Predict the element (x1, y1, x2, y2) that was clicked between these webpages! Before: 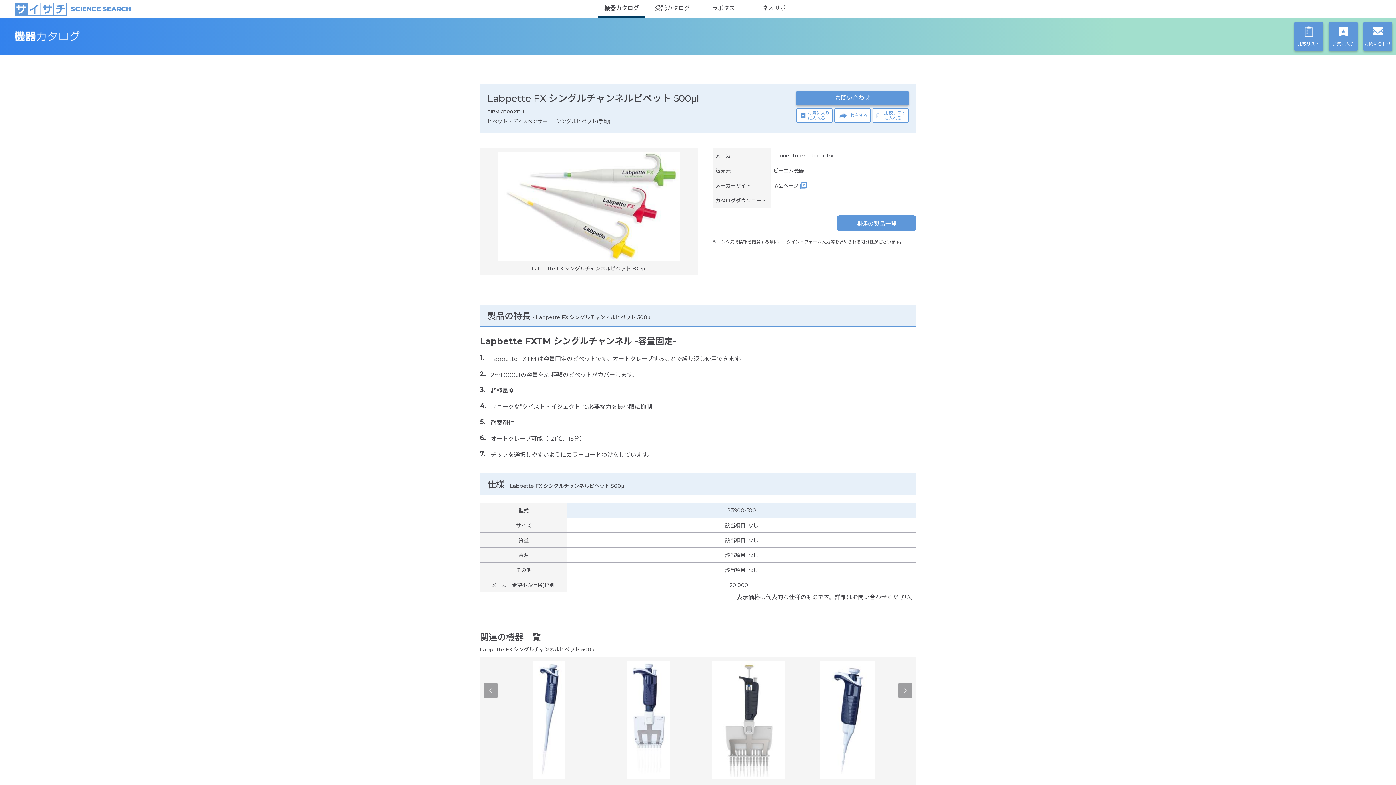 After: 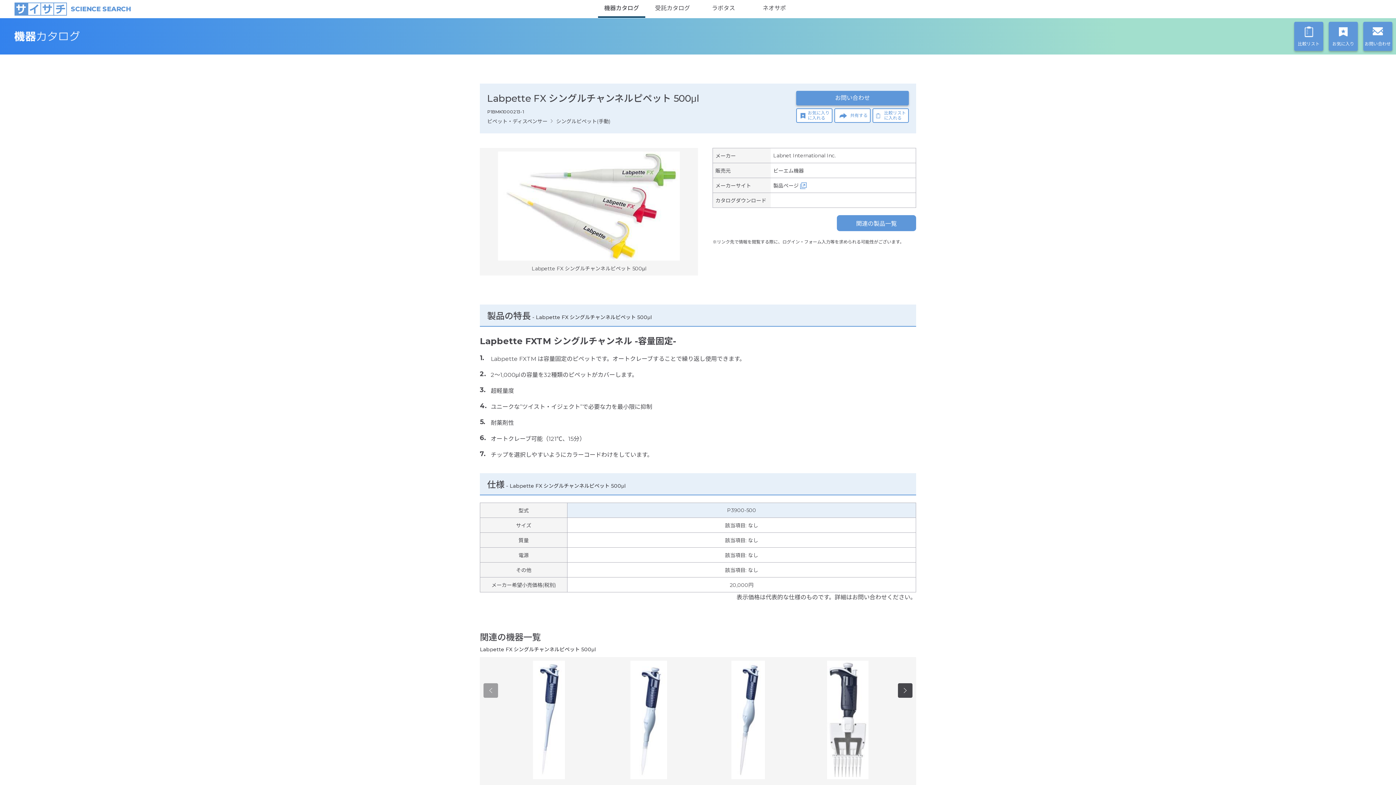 Action: label: Next bbox: (898, 683, 912, 698)